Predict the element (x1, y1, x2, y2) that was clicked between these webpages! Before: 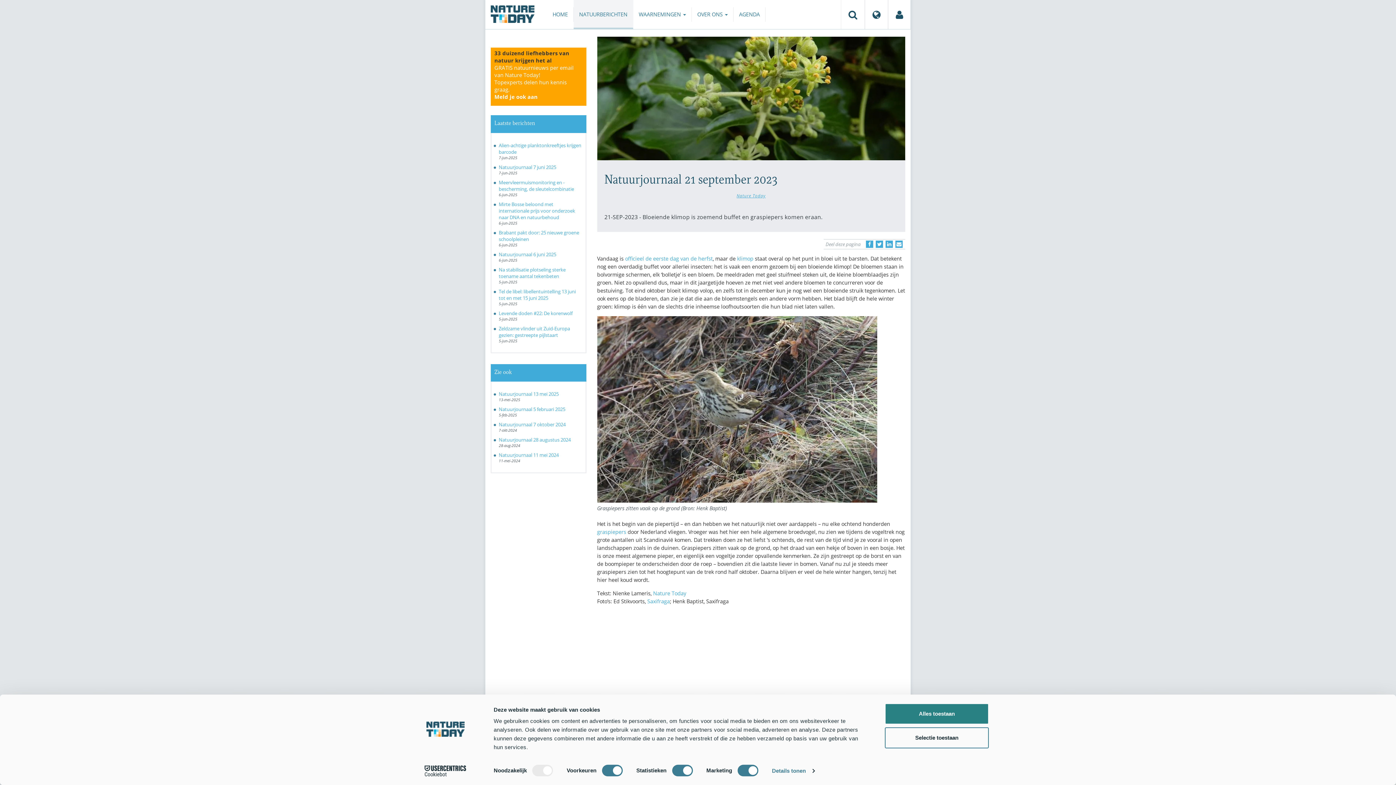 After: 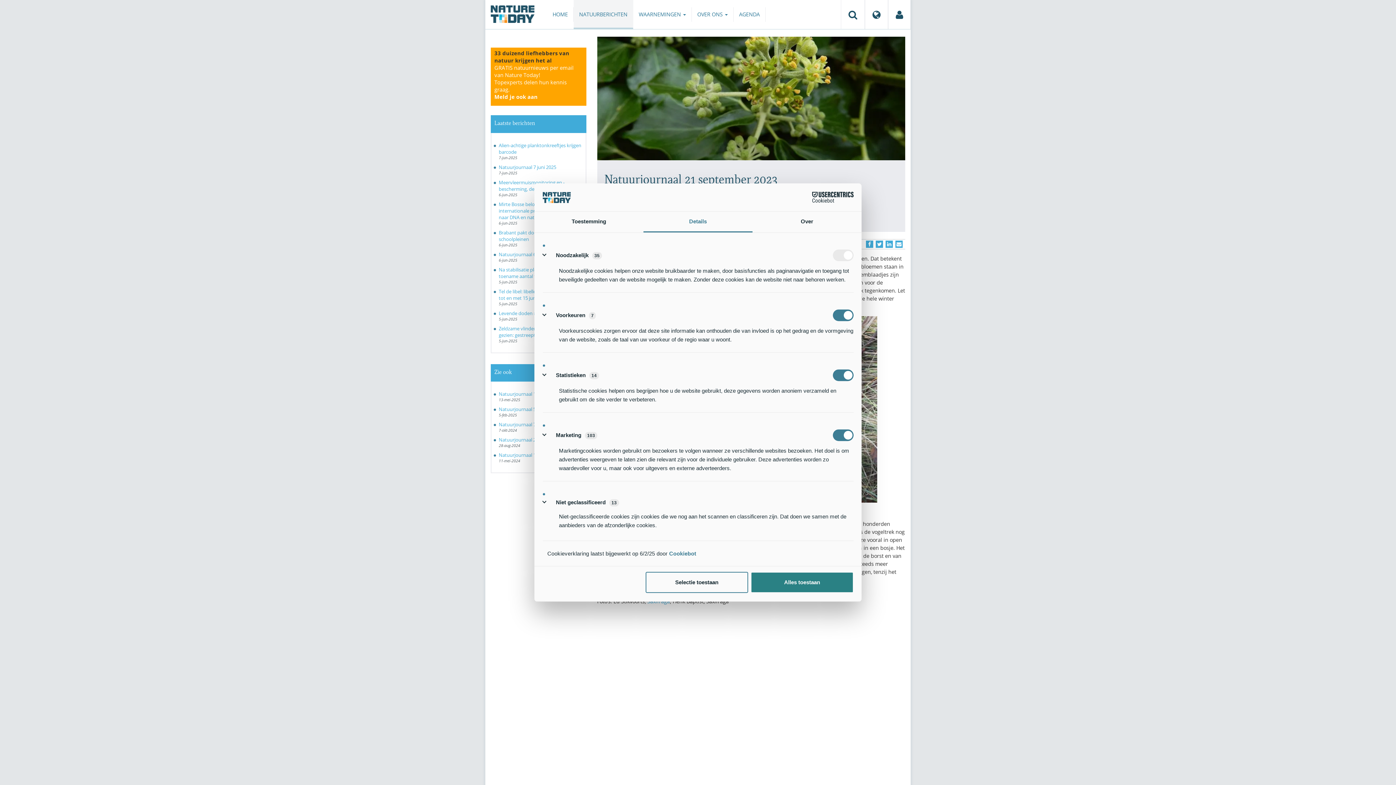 Action: label: Details tonen bbox: (772, 765, 814, 776)